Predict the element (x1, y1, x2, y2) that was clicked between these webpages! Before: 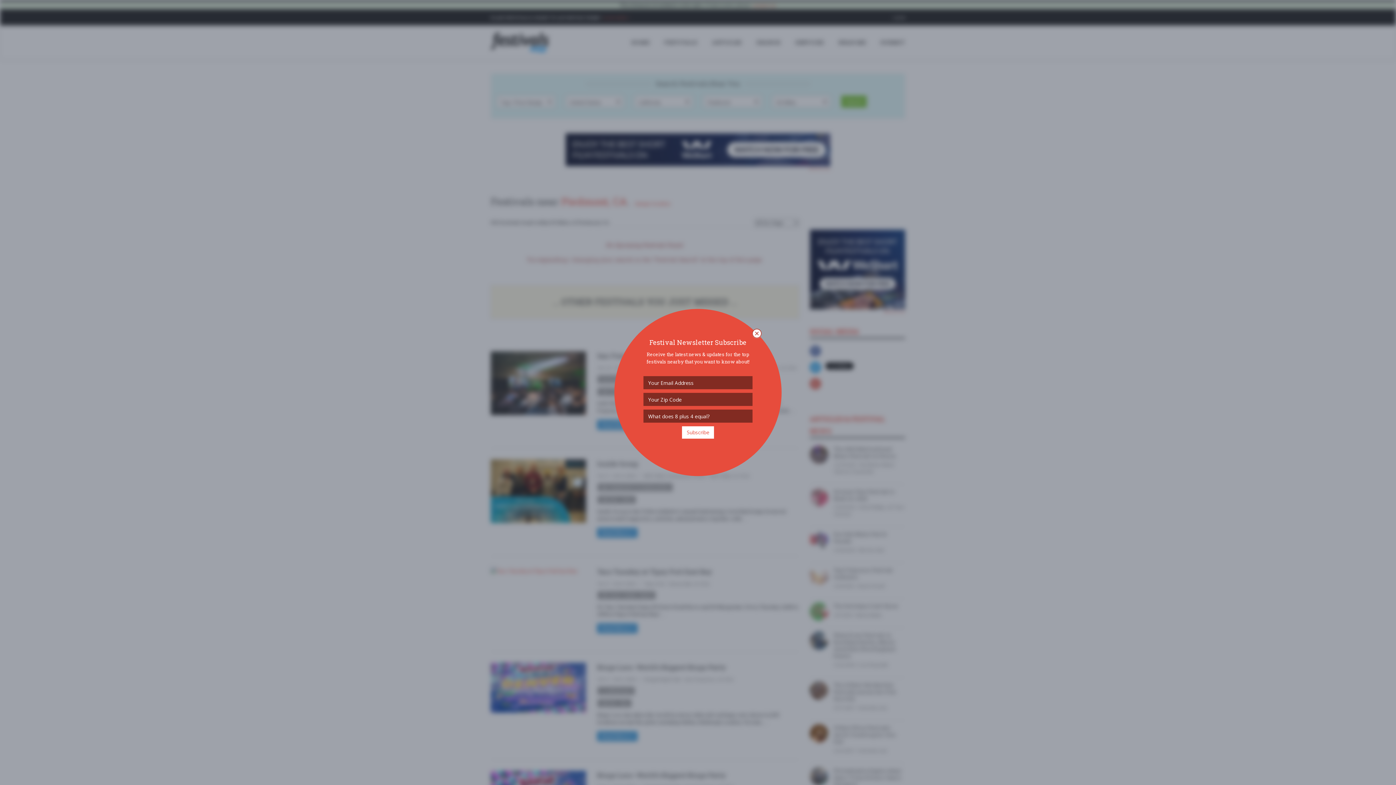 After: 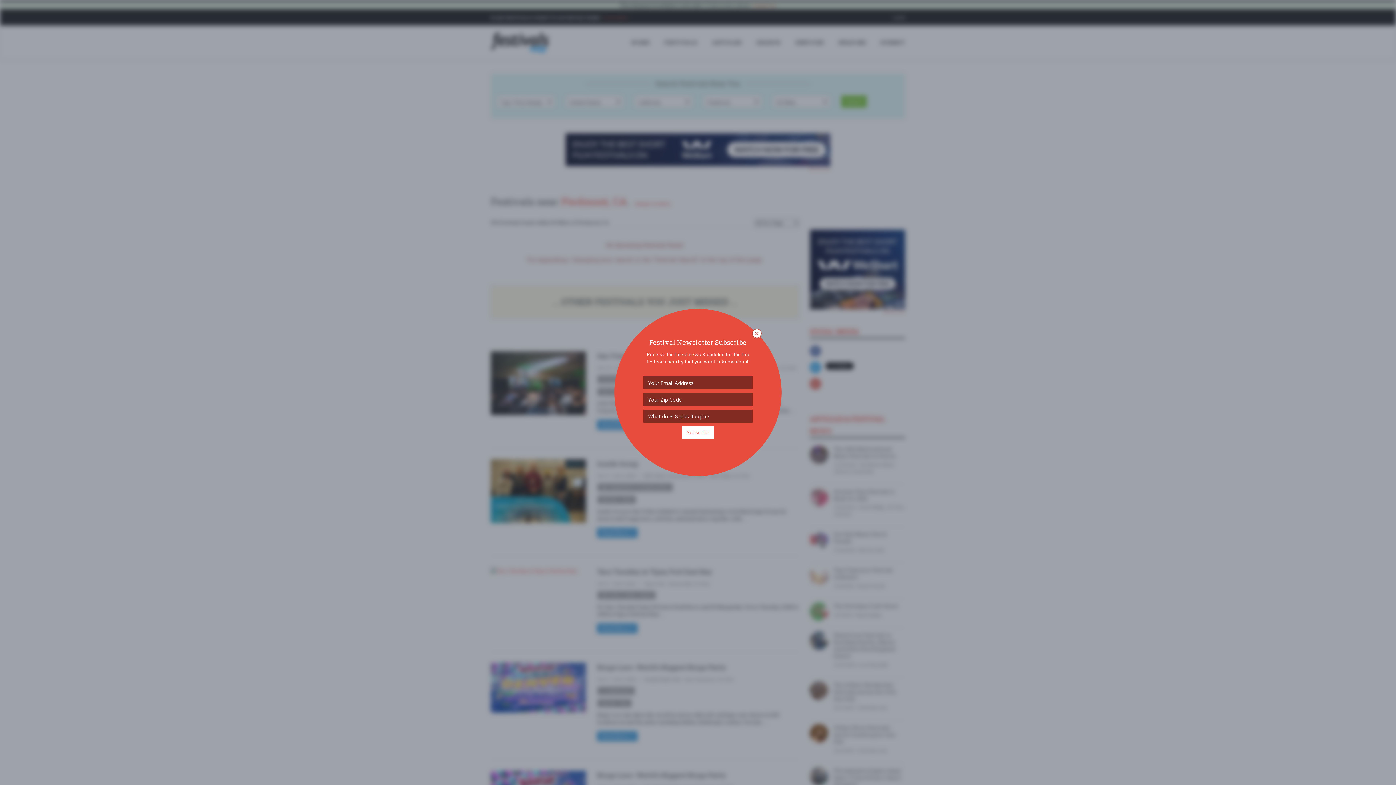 Action: bbox: (682, 426, 714, 438) label: Subscribe